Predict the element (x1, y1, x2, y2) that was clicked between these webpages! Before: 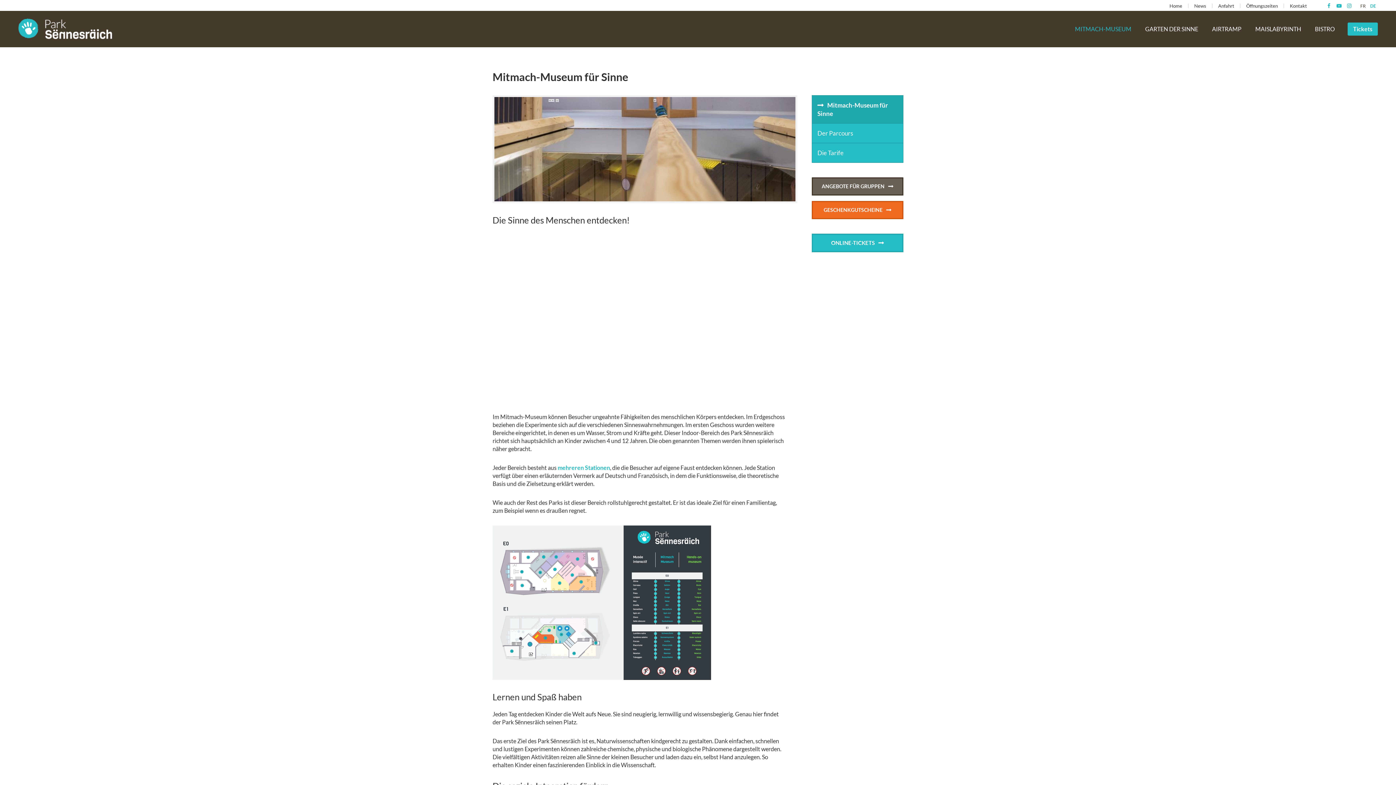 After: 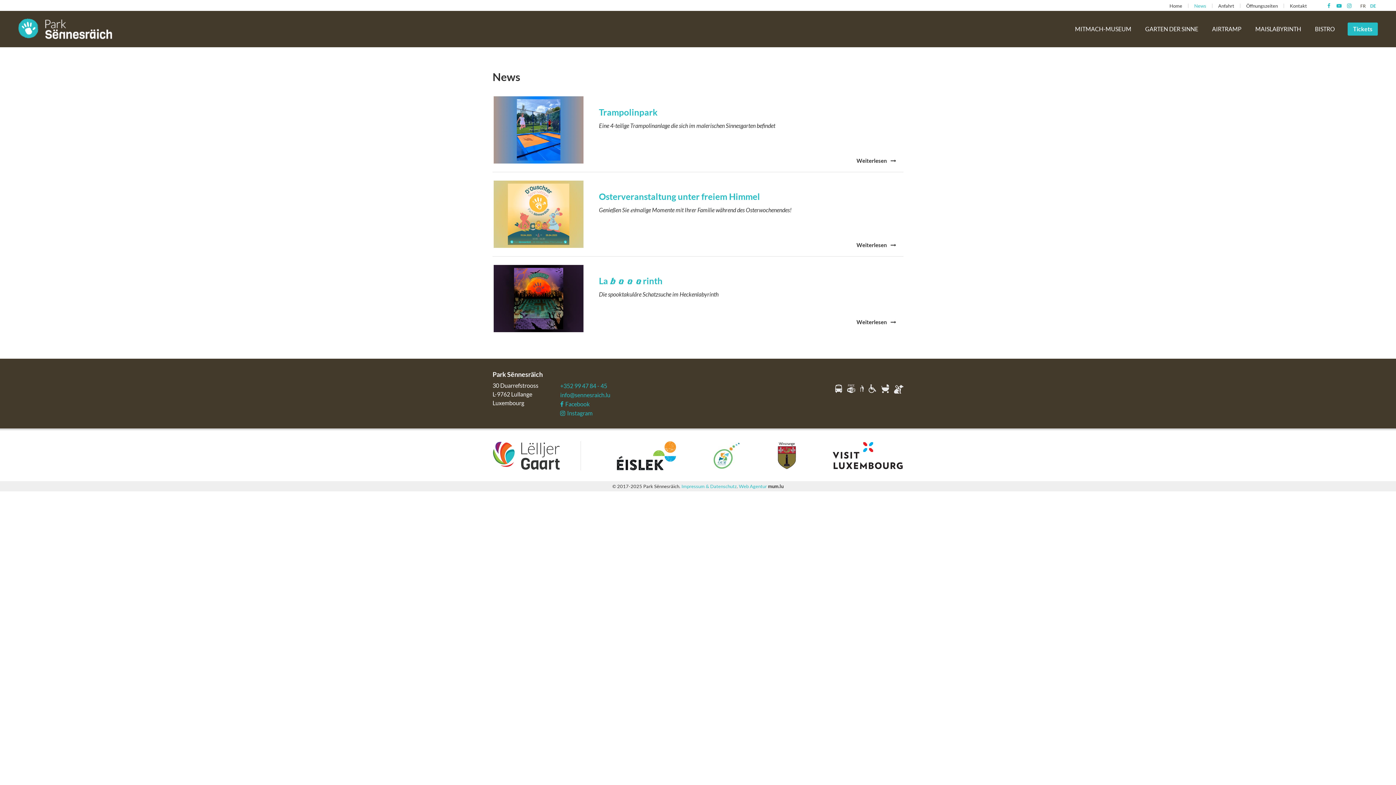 Action: bbox: (1189, 0, 1212, 11) label: News